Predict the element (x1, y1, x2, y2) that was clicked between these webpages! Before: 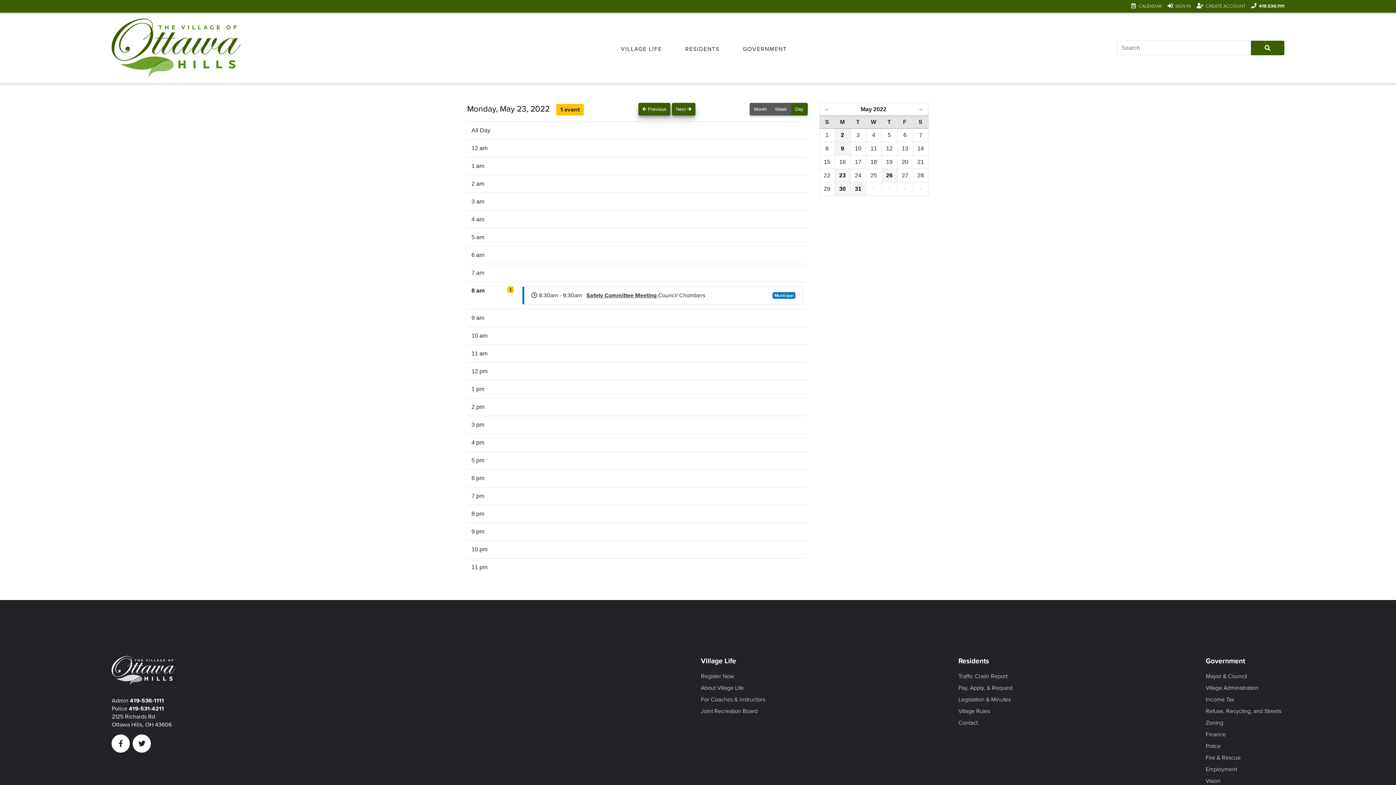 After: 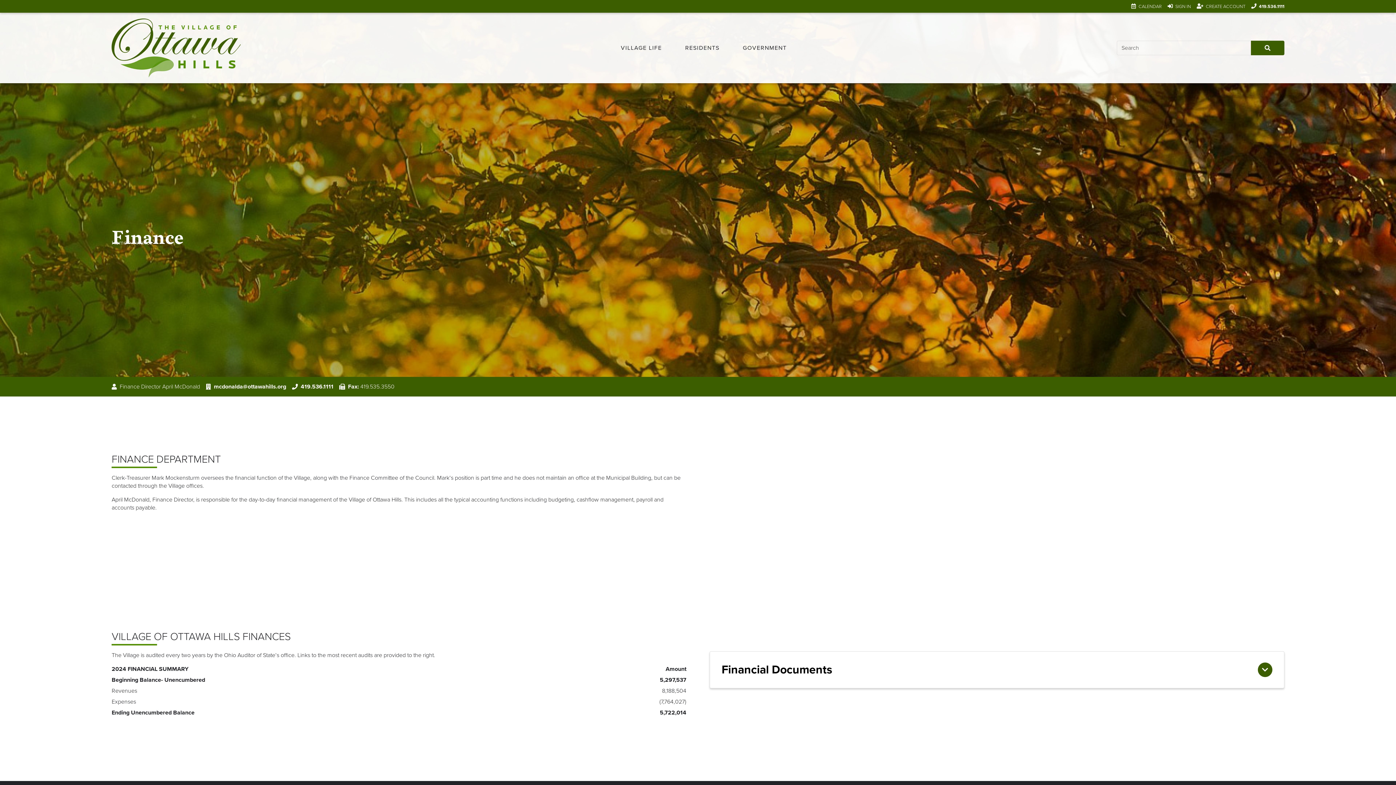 Action: bbox: (1206, 731, 1226, 738) label: Finance